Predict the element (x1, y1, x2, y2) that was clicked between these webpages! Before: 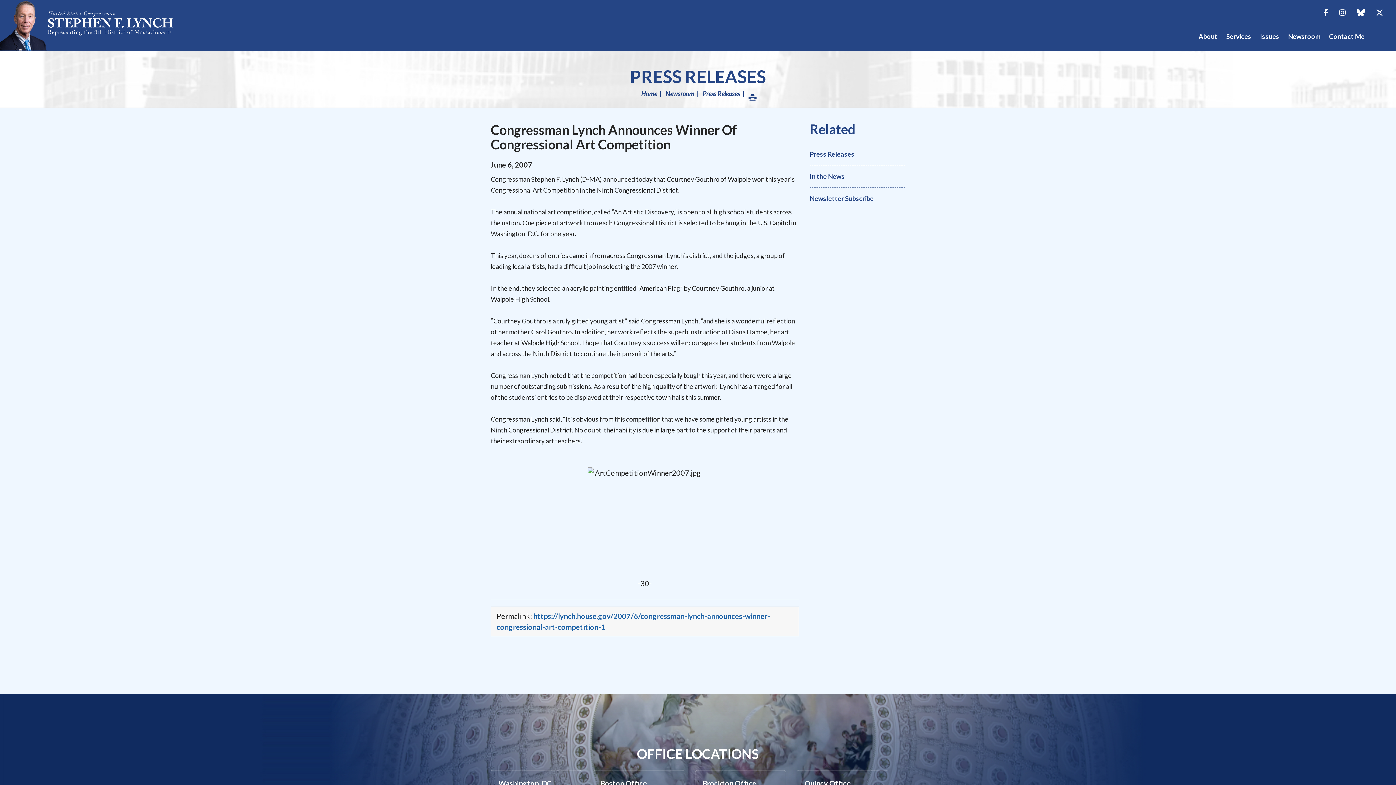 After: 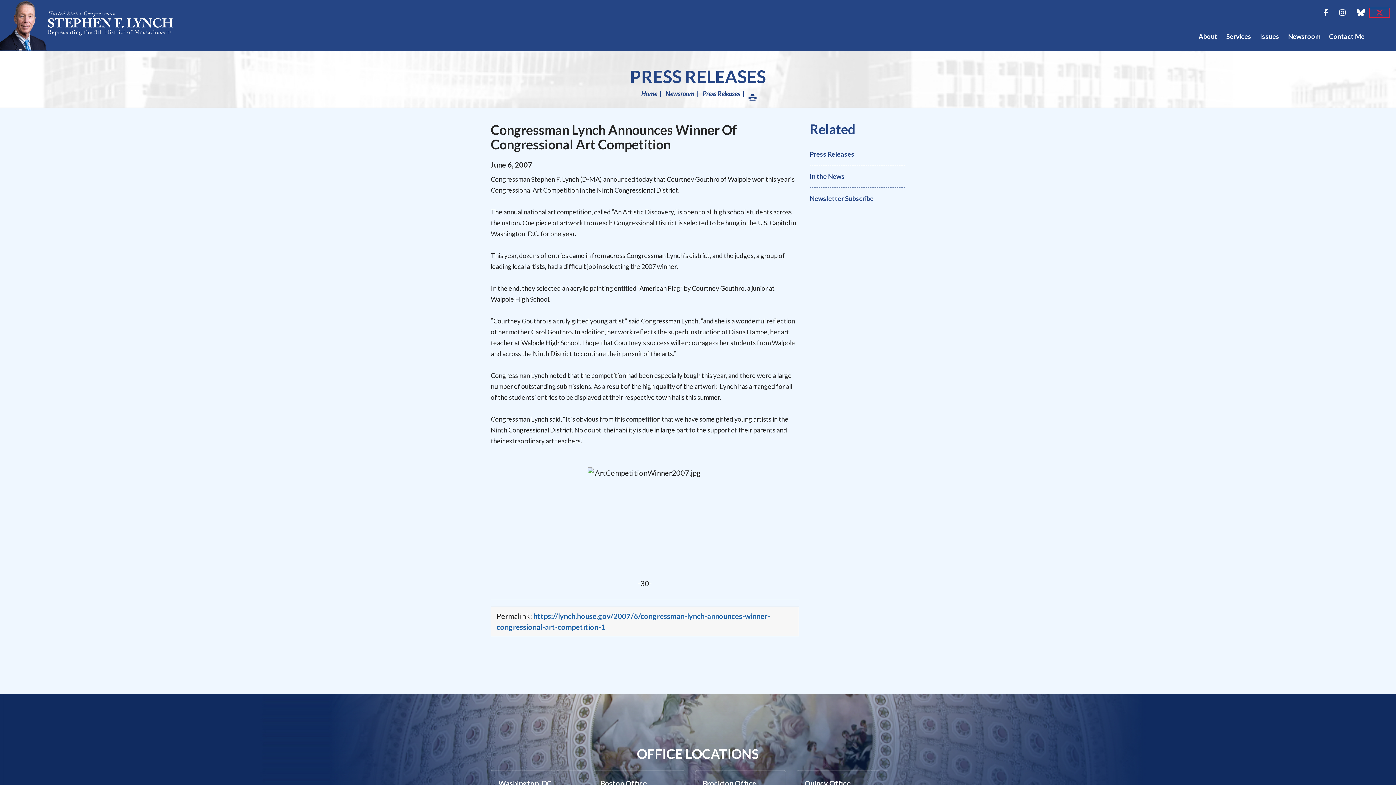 Action: label: Twitter bbox: (1370, 9, 1389, 16)